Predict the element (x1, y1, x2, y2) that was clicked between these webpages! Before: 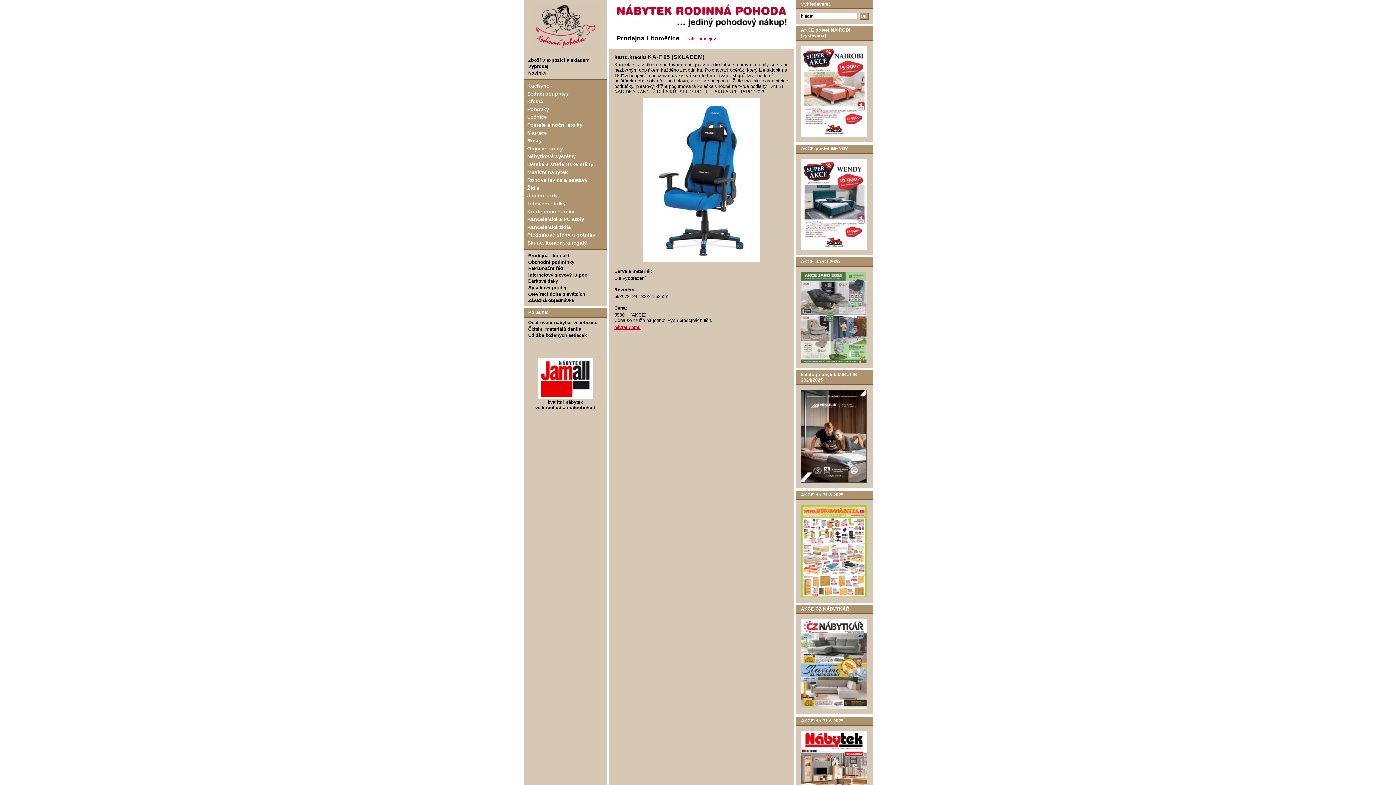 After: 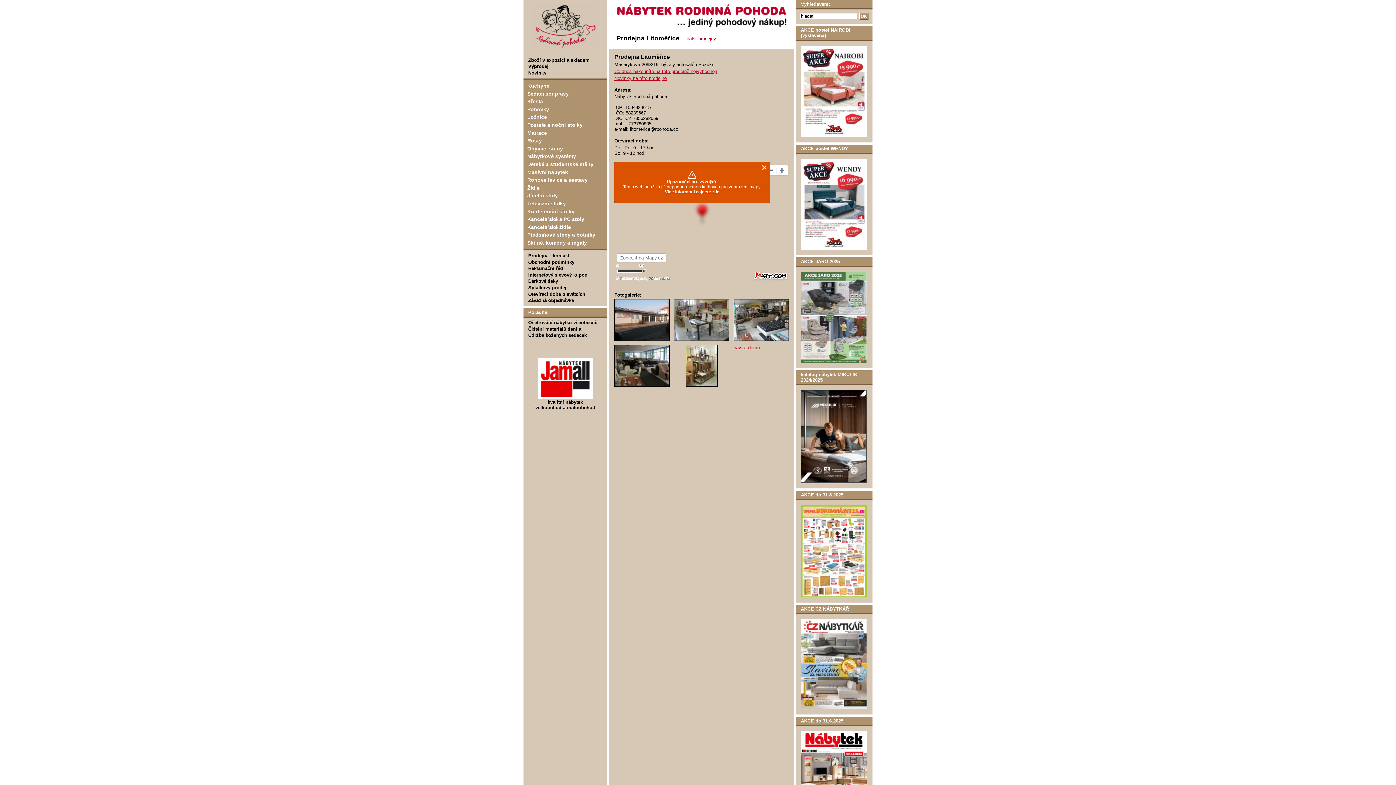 Action: bbox: (523, 252, 607, 259) label: Prodejna - kontakt